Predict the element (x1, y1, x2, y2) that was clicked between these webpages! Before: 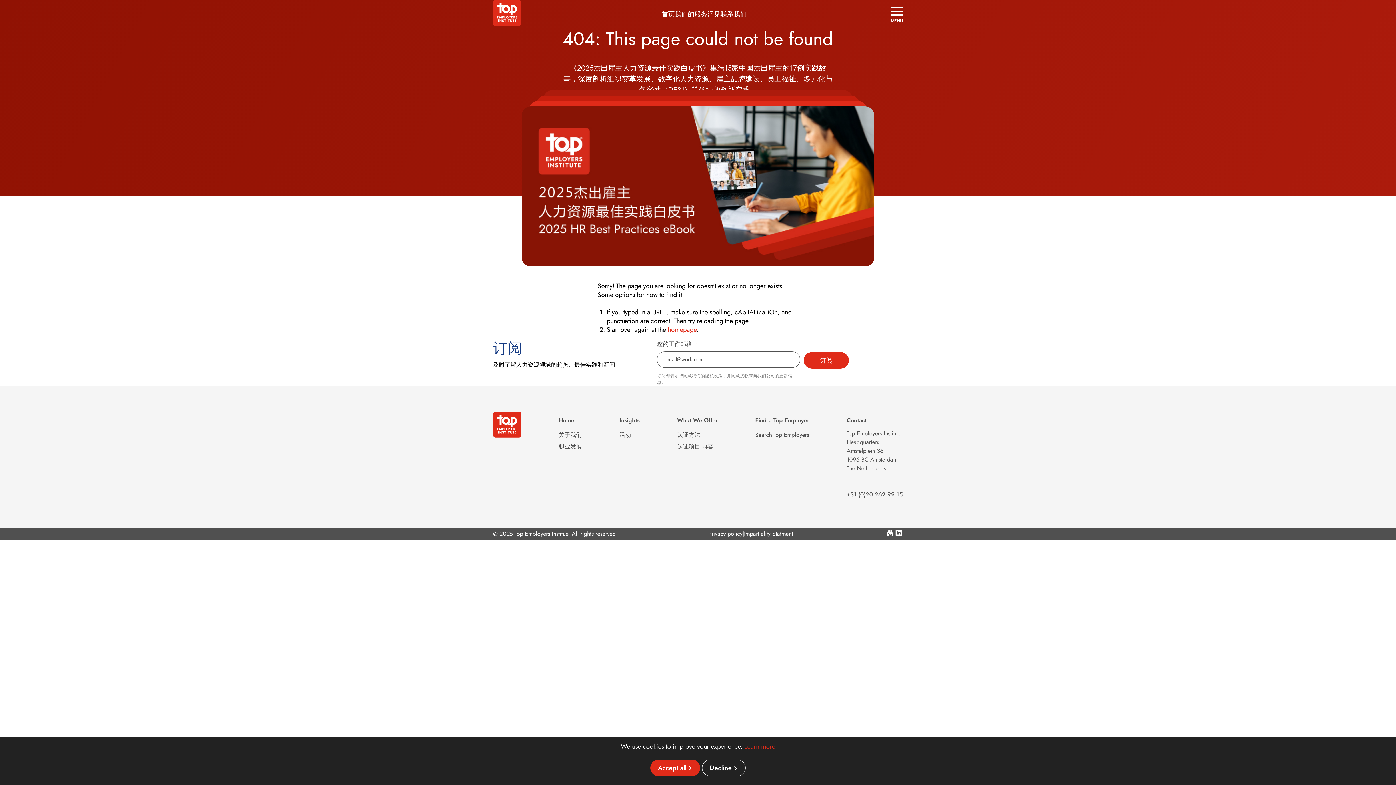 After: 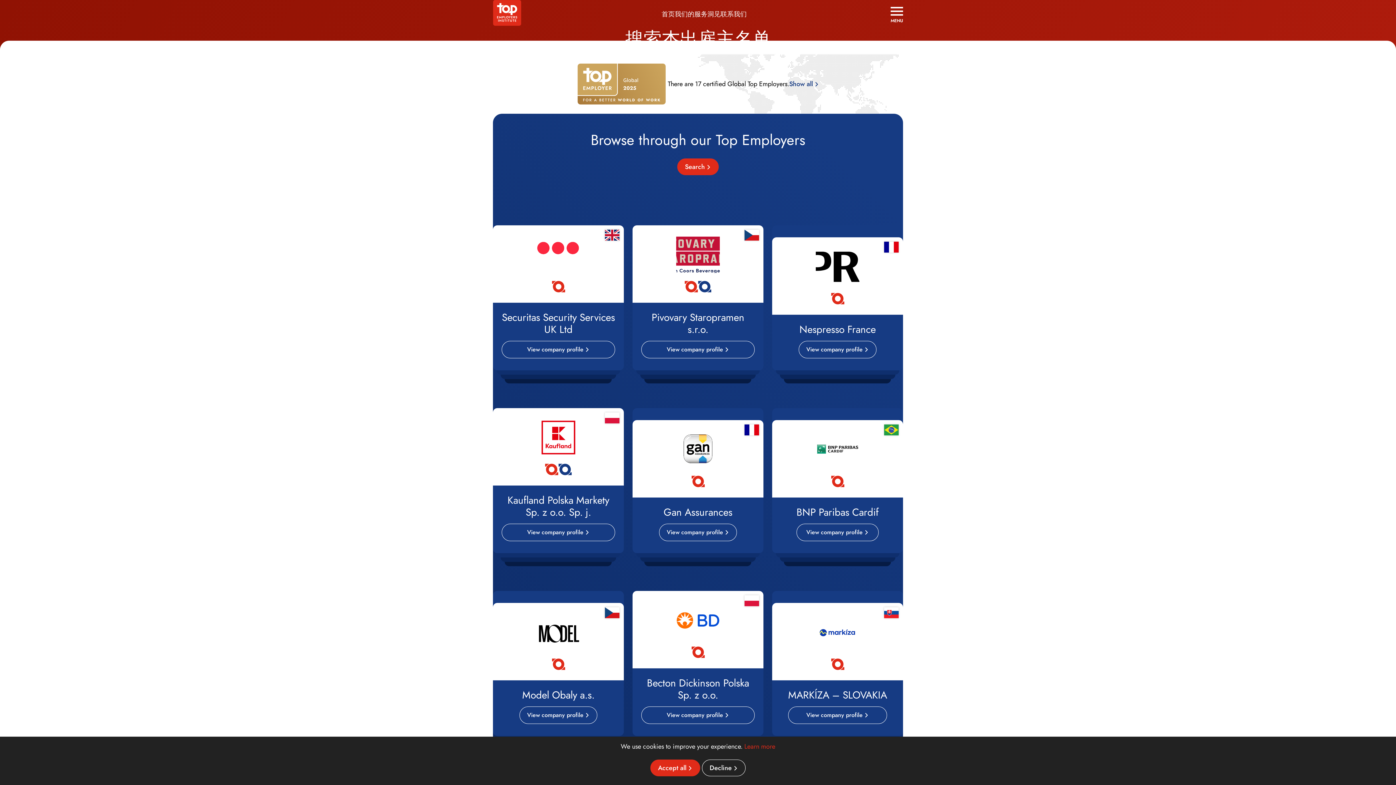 Action: label: Search Top Employers bbox: (755, 430, 809, 439)